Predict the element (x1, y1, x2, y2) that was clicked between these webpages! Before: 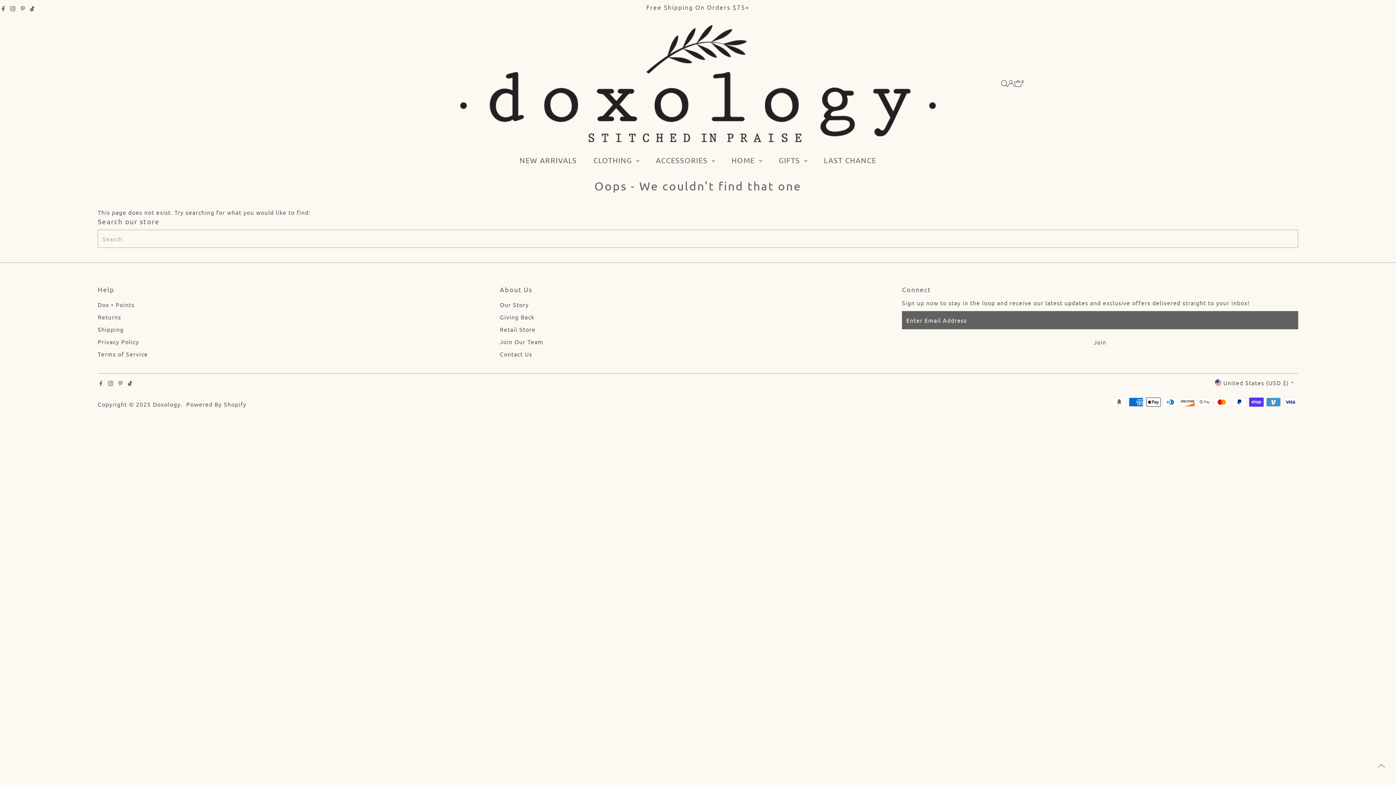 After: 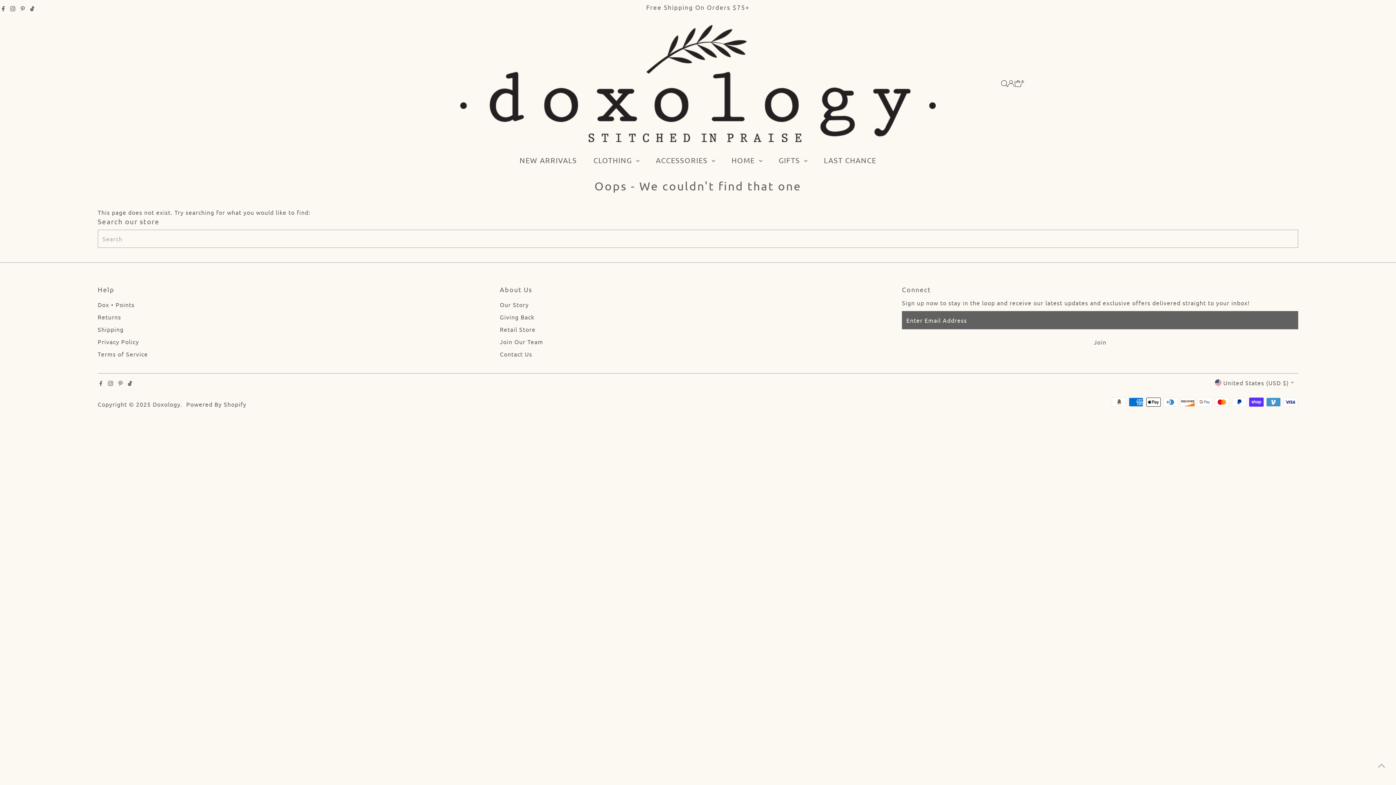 Action: bbox: (126, 374, 133, 392) label: Tiktok